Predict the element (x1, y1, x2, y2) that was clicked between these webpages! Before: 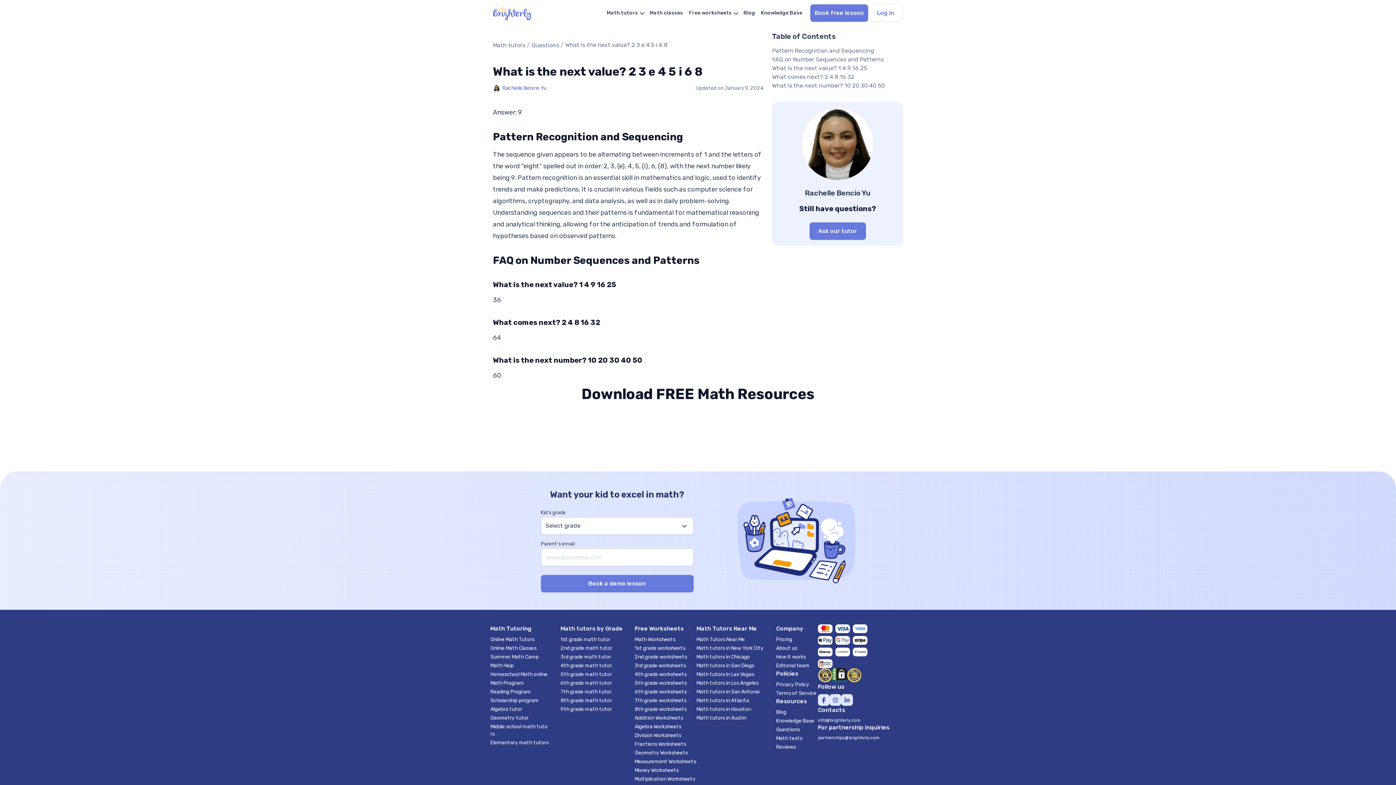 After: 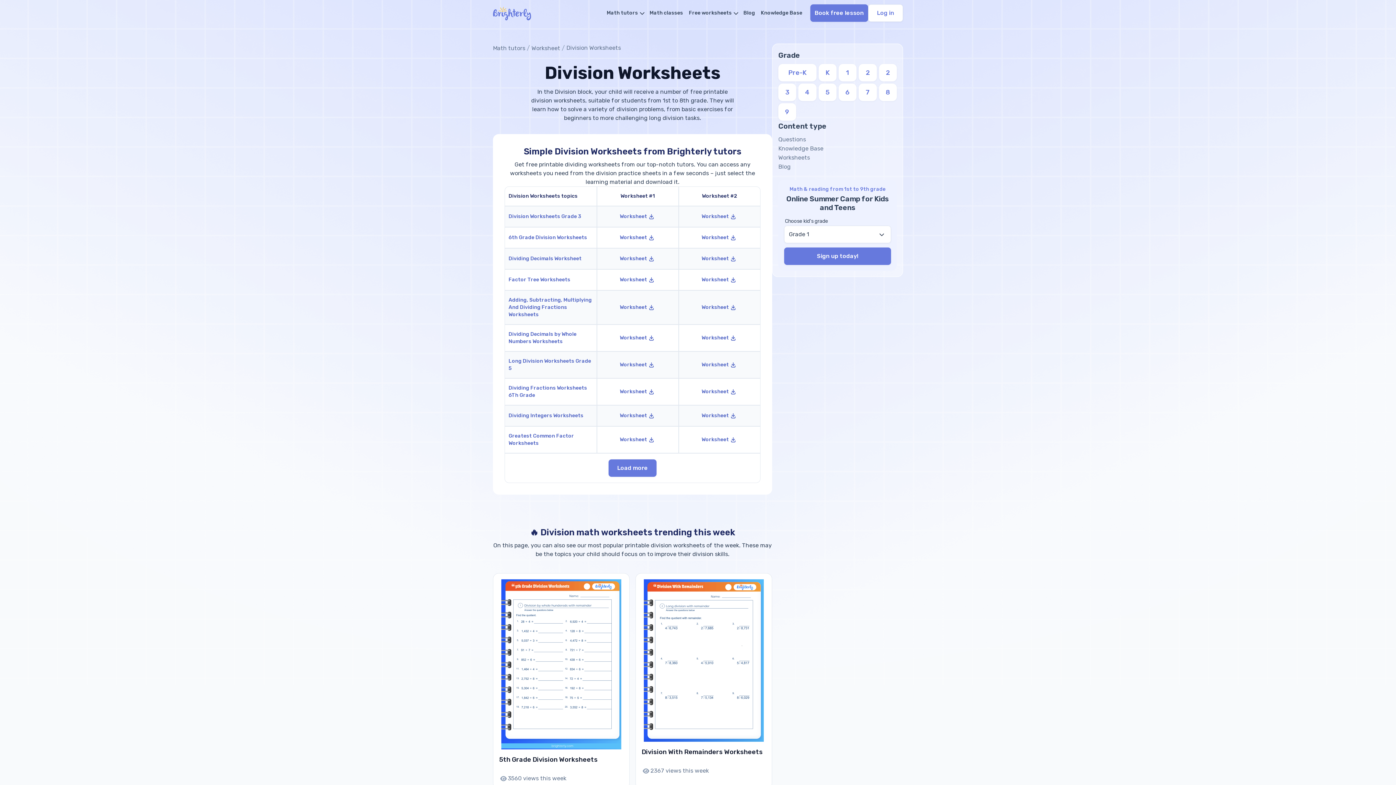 Action: bbox: (634, 732, 681, 738) label: Division Worksheets